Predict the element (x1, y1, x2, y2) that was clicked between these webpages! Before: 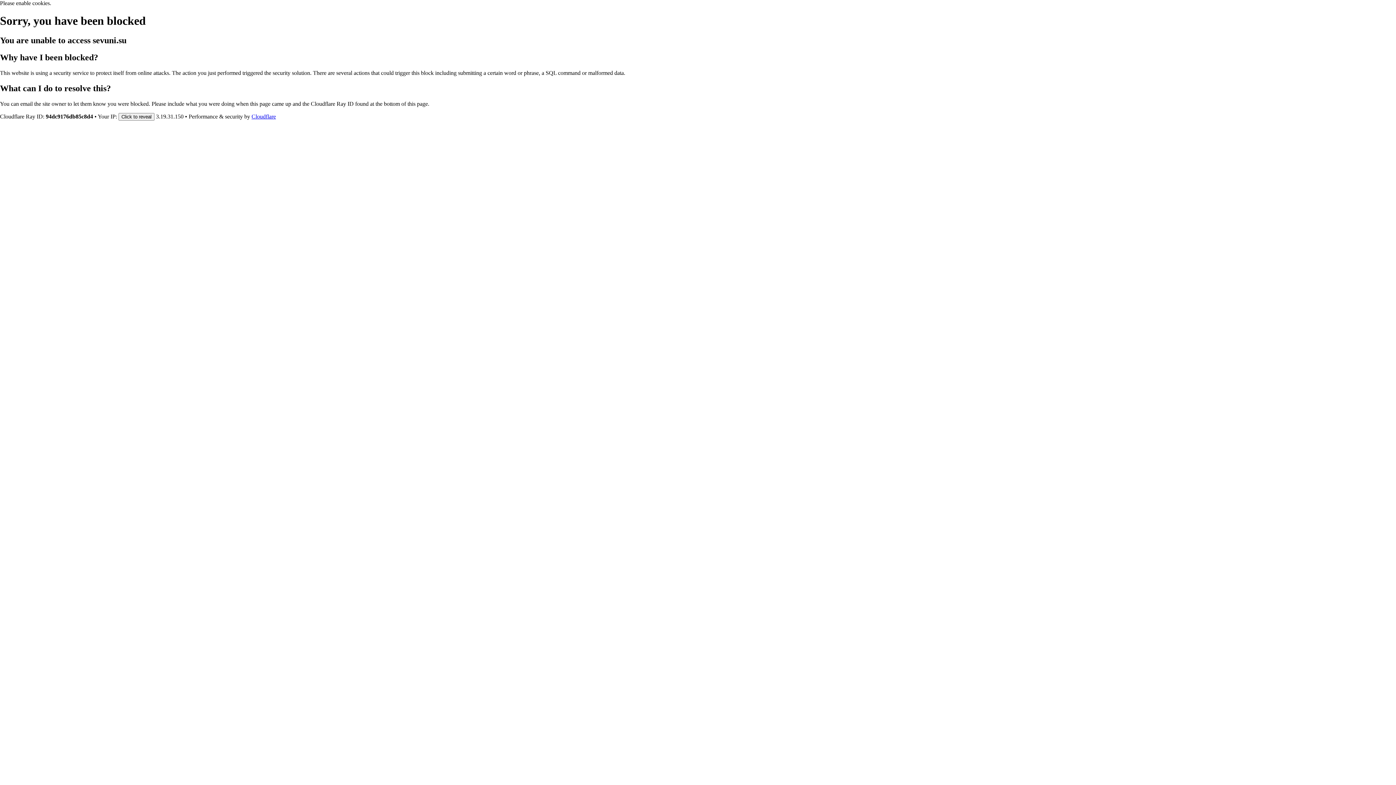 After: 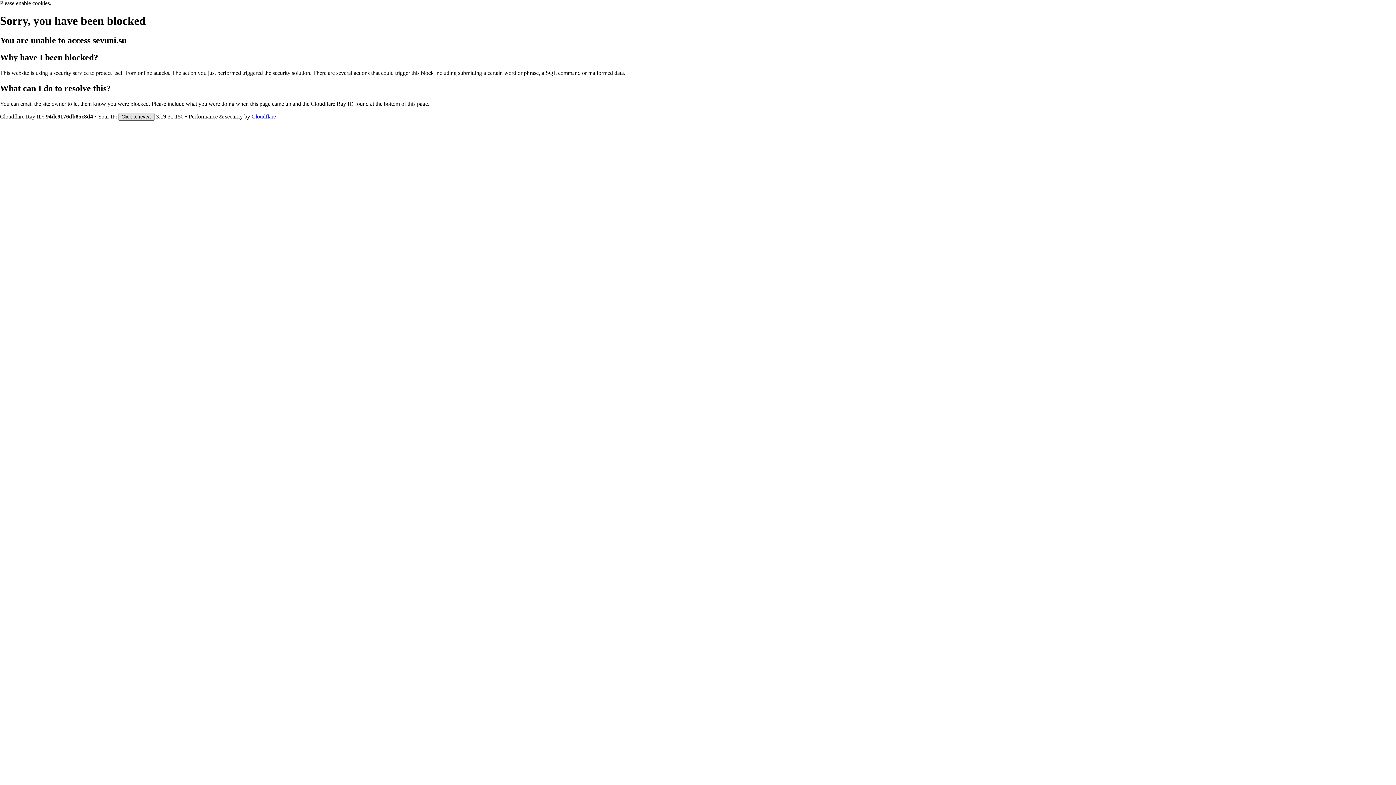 Action: label: Click to reveal bbox: (118, 112, 154, 120)